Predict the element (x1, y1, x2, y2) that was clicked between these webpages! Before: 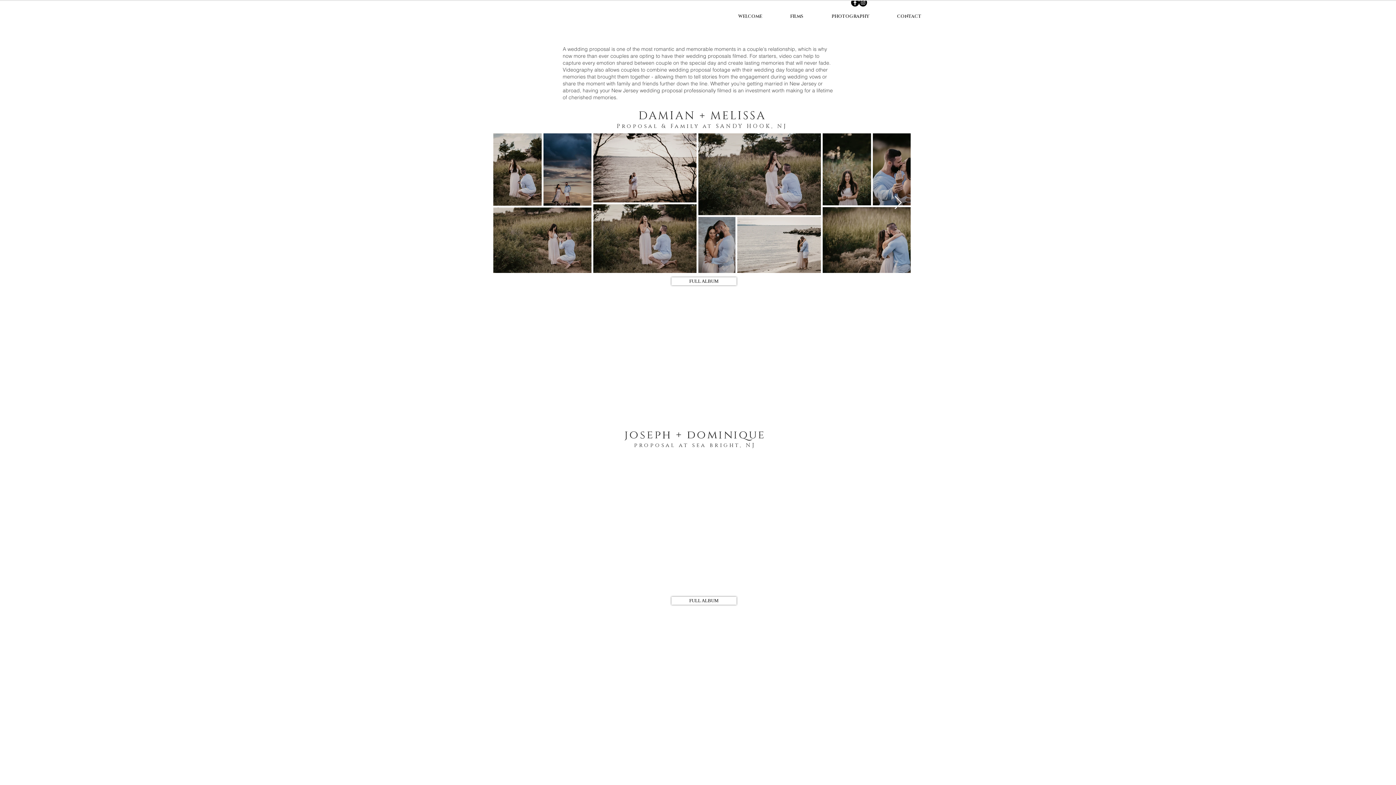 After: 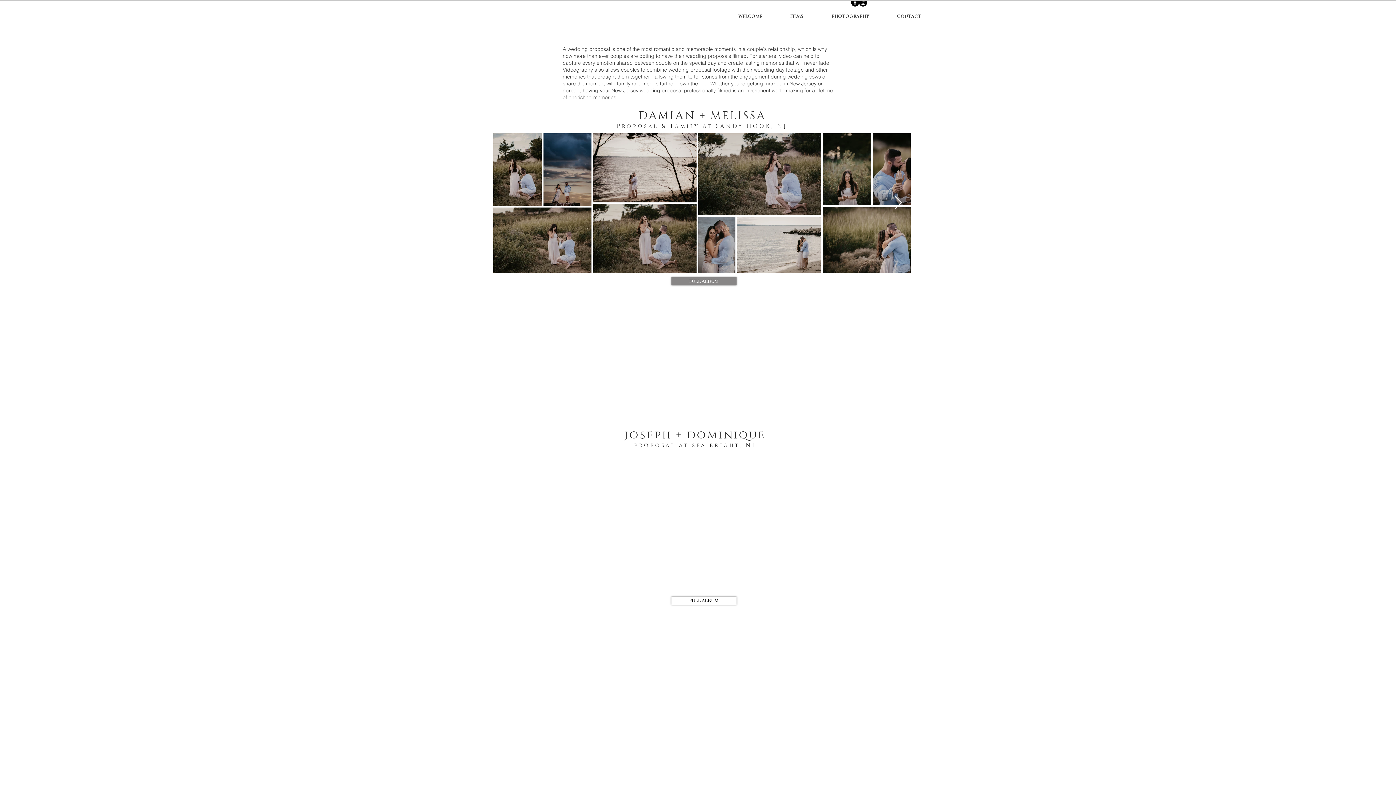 Action: label: FULL ALBUM bbox: (671, 277, 736, 285)